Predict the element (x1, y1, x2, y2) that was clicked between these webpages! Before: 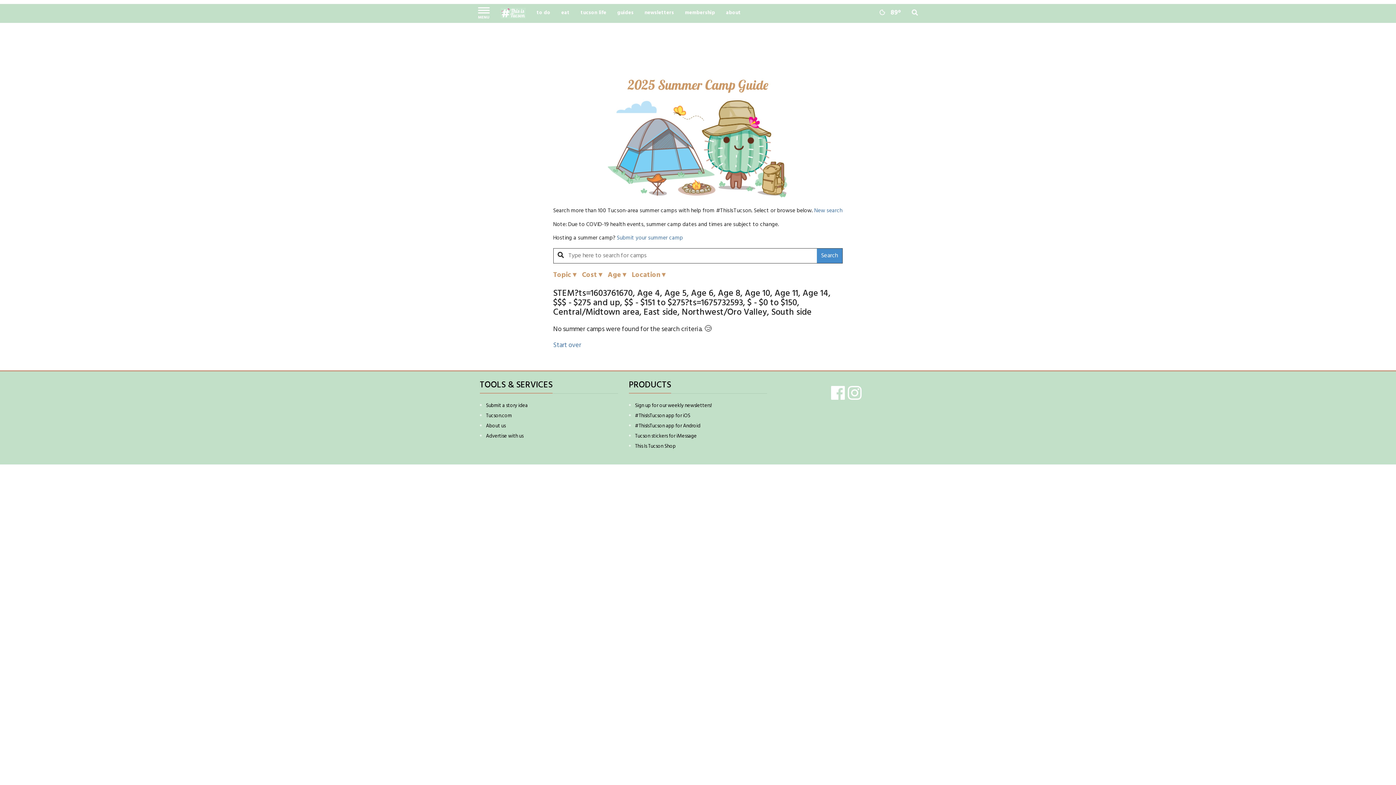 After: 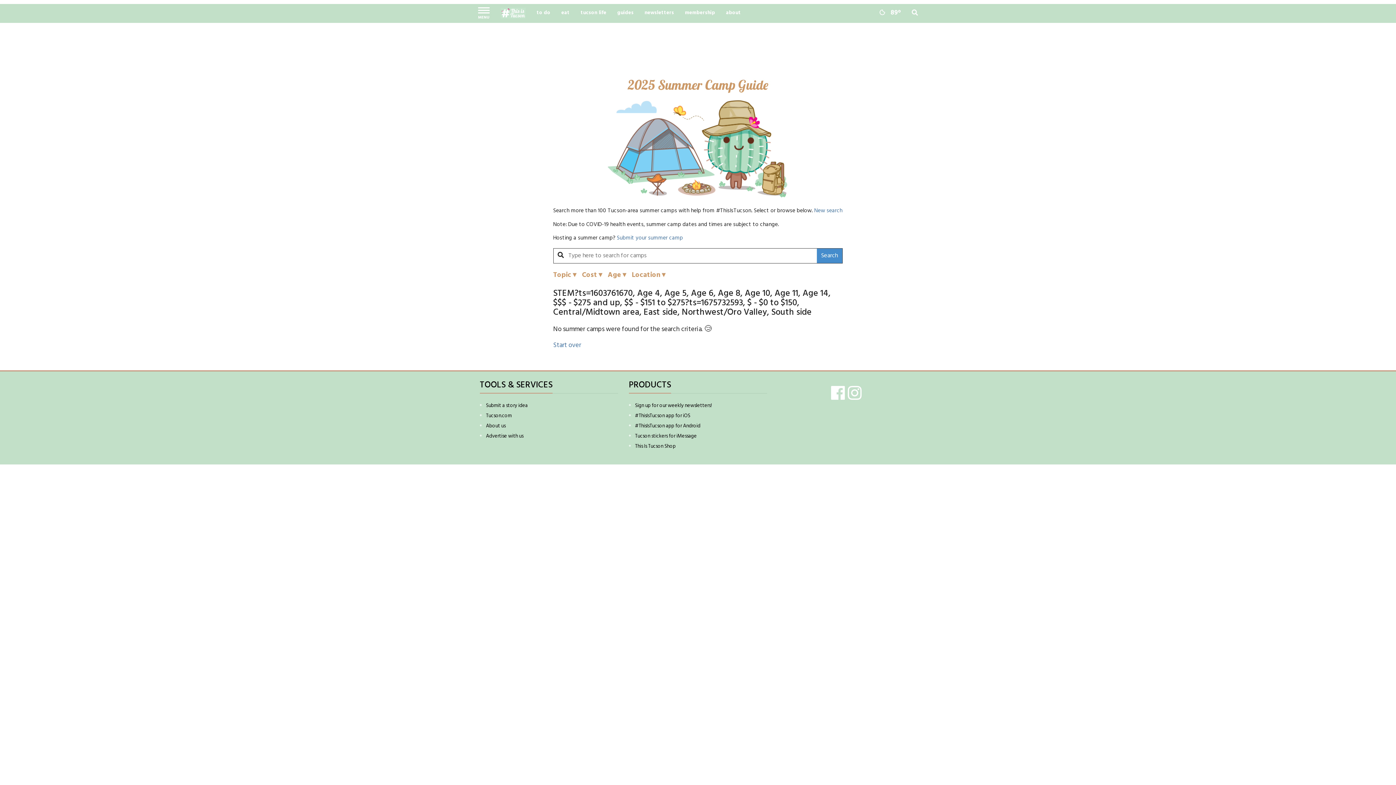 Action: bbox: (486, 432, 523, 440) label: Advertise with us